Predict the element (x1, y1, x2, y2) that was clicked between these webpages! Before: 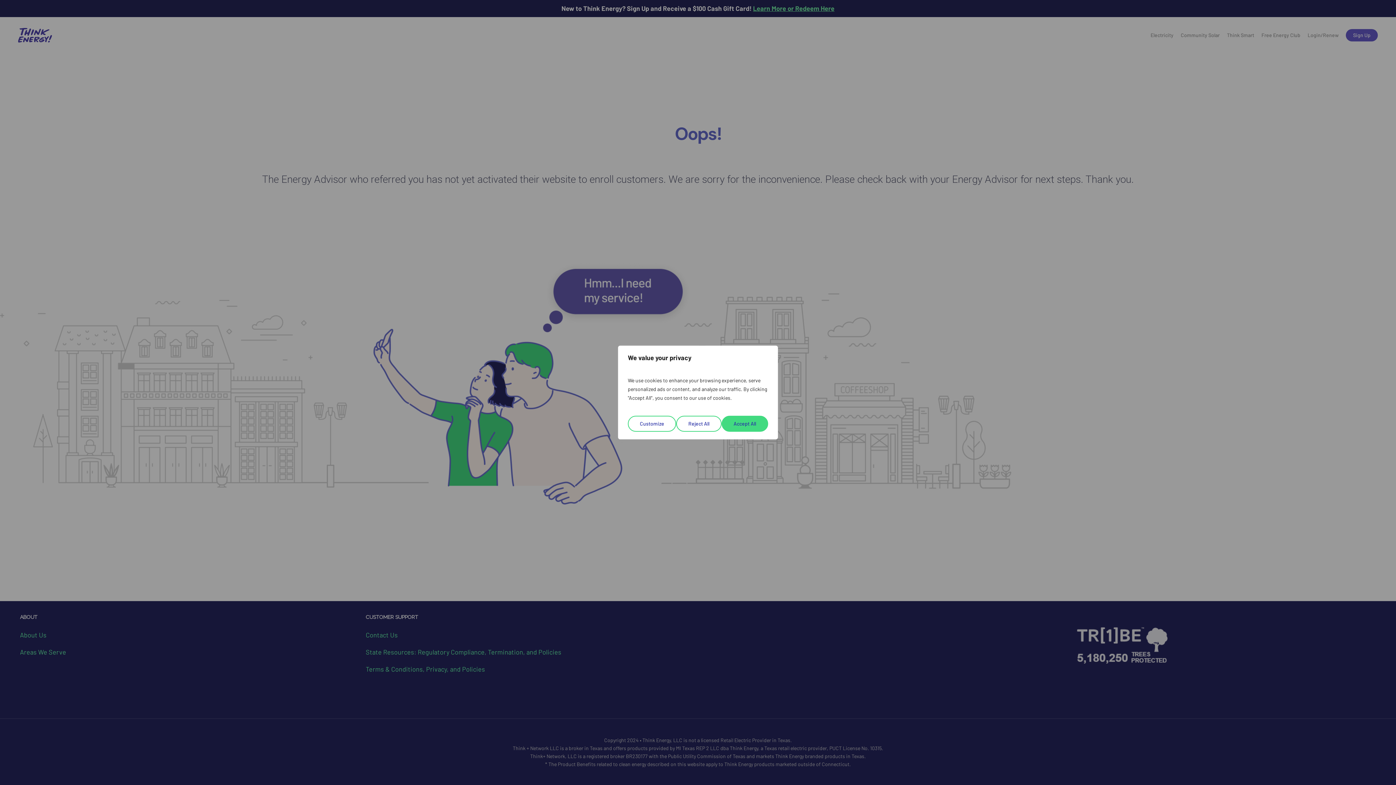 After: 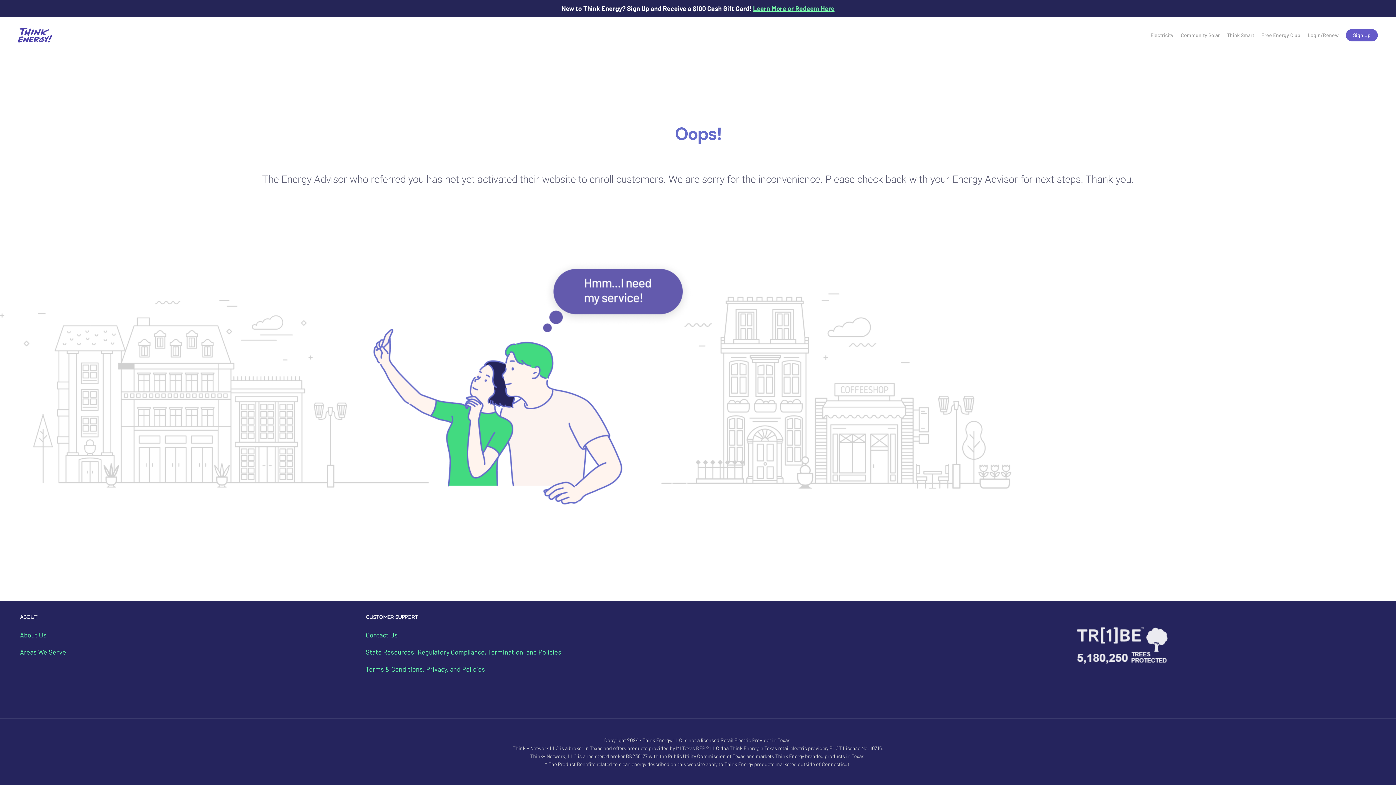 Action: label: Reject All bbox: (676, 416, 721, 432)